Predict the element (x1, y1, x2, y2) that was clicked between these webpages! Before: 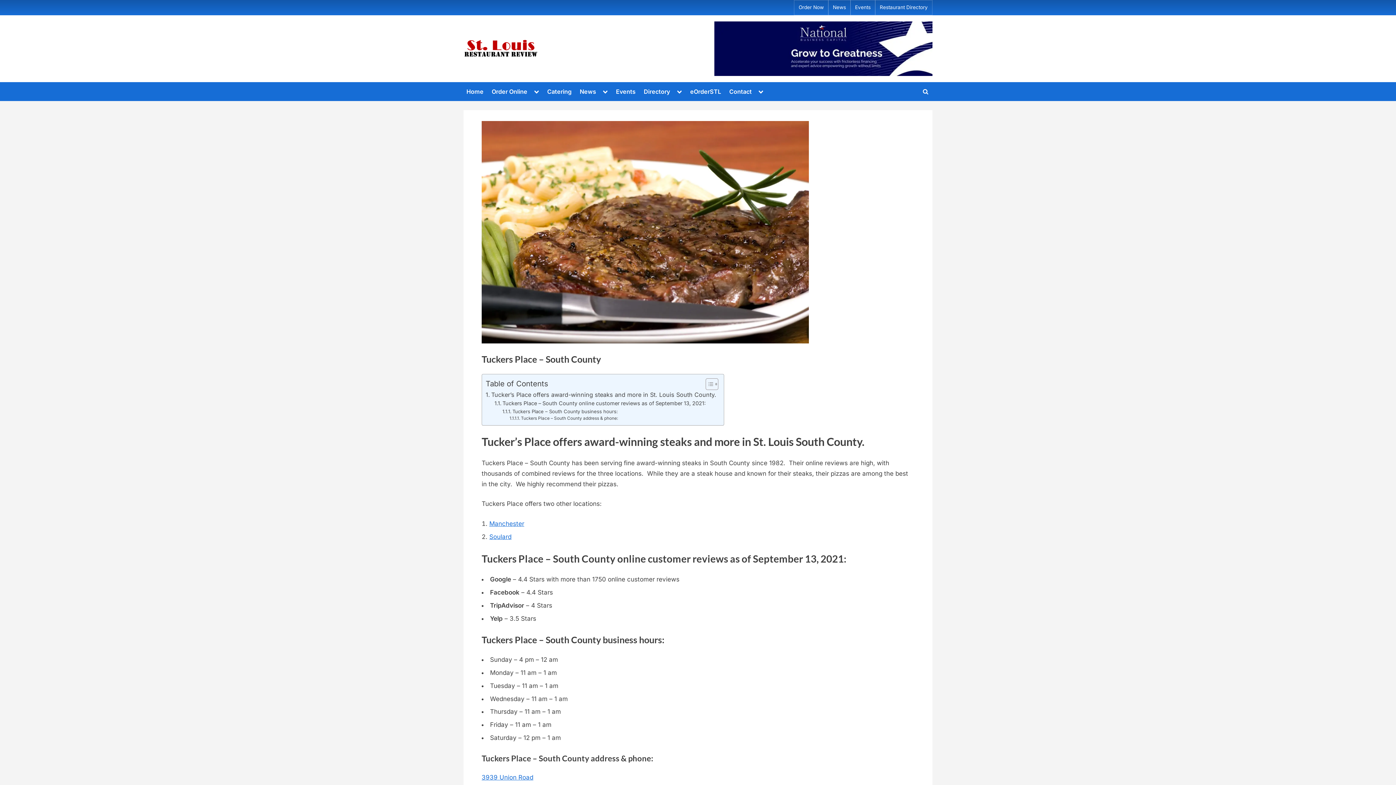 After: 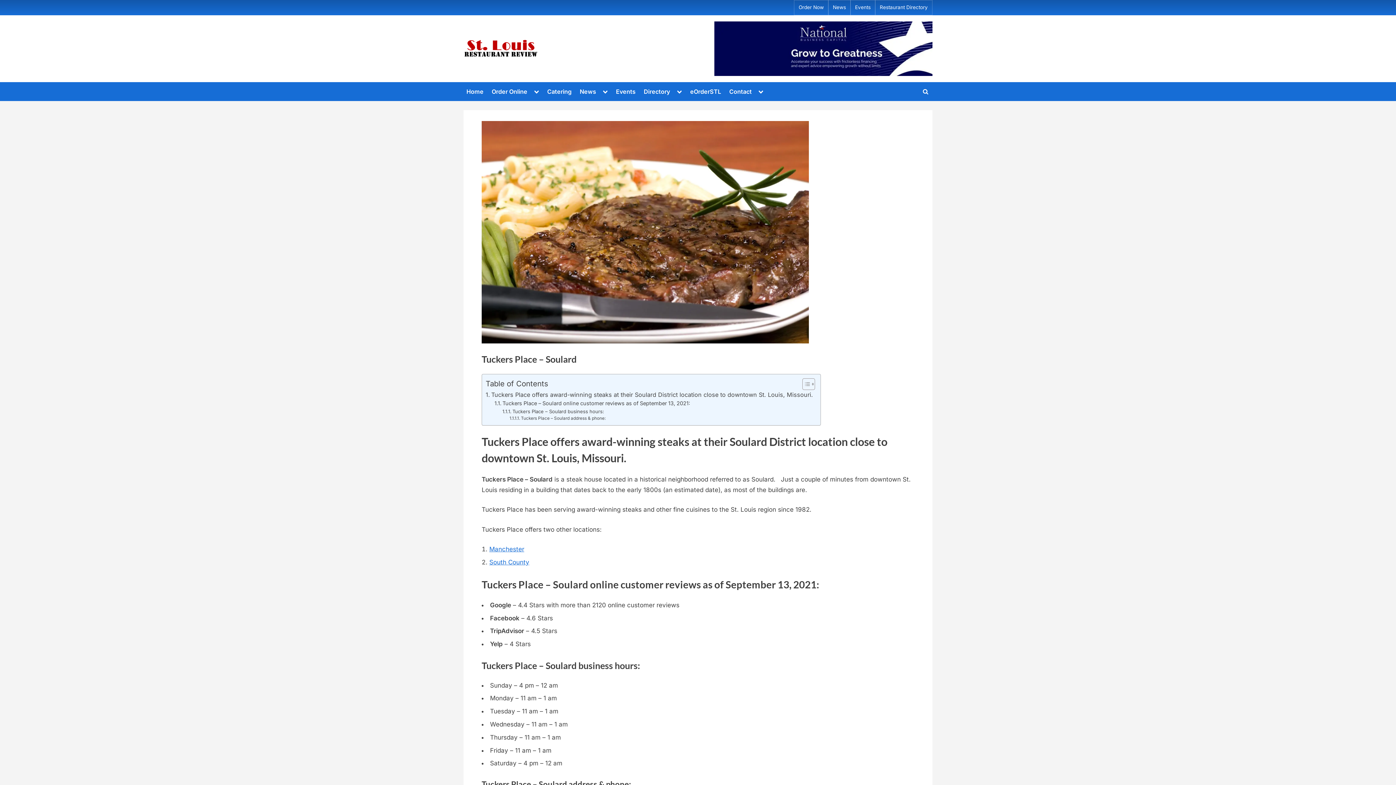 Action: label: Soulard bbox: (489, 533, 511, 540)